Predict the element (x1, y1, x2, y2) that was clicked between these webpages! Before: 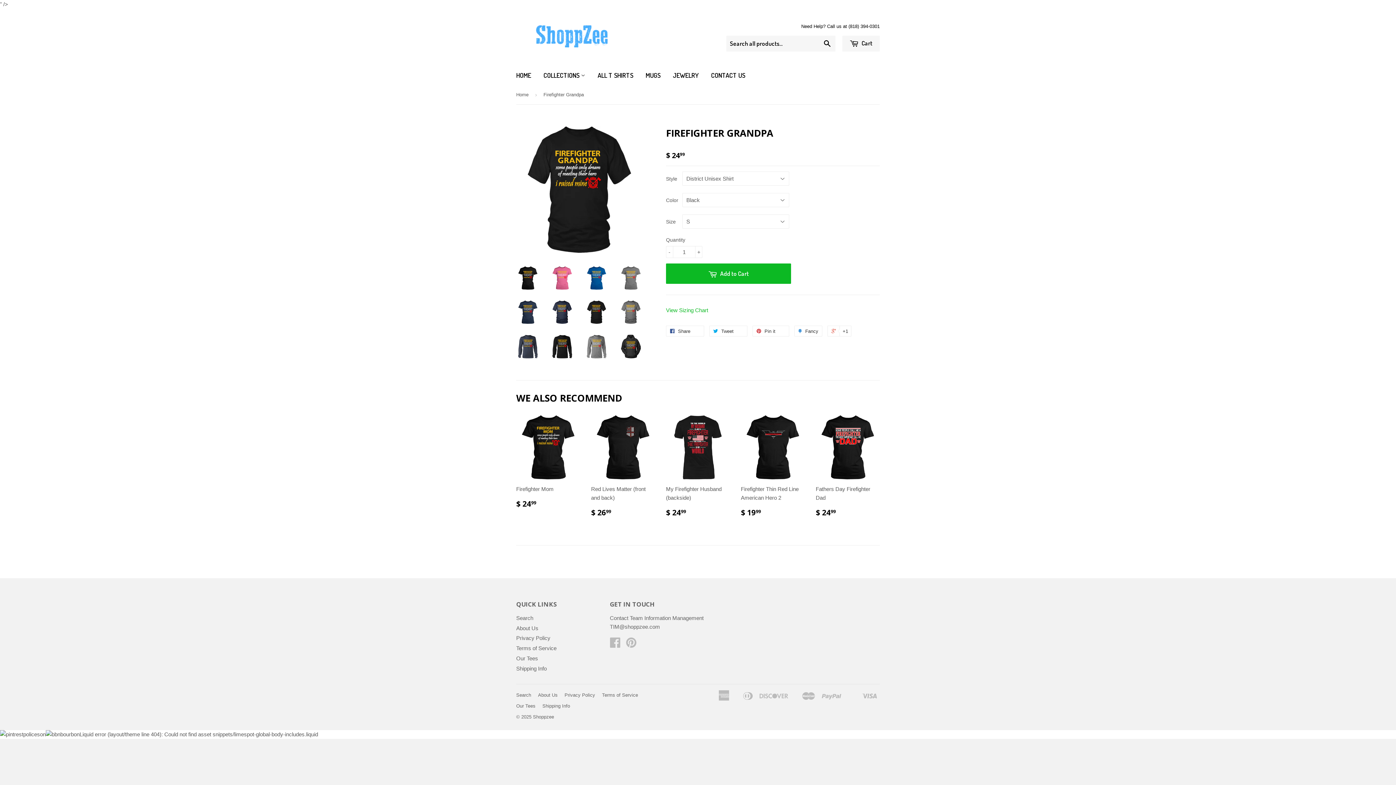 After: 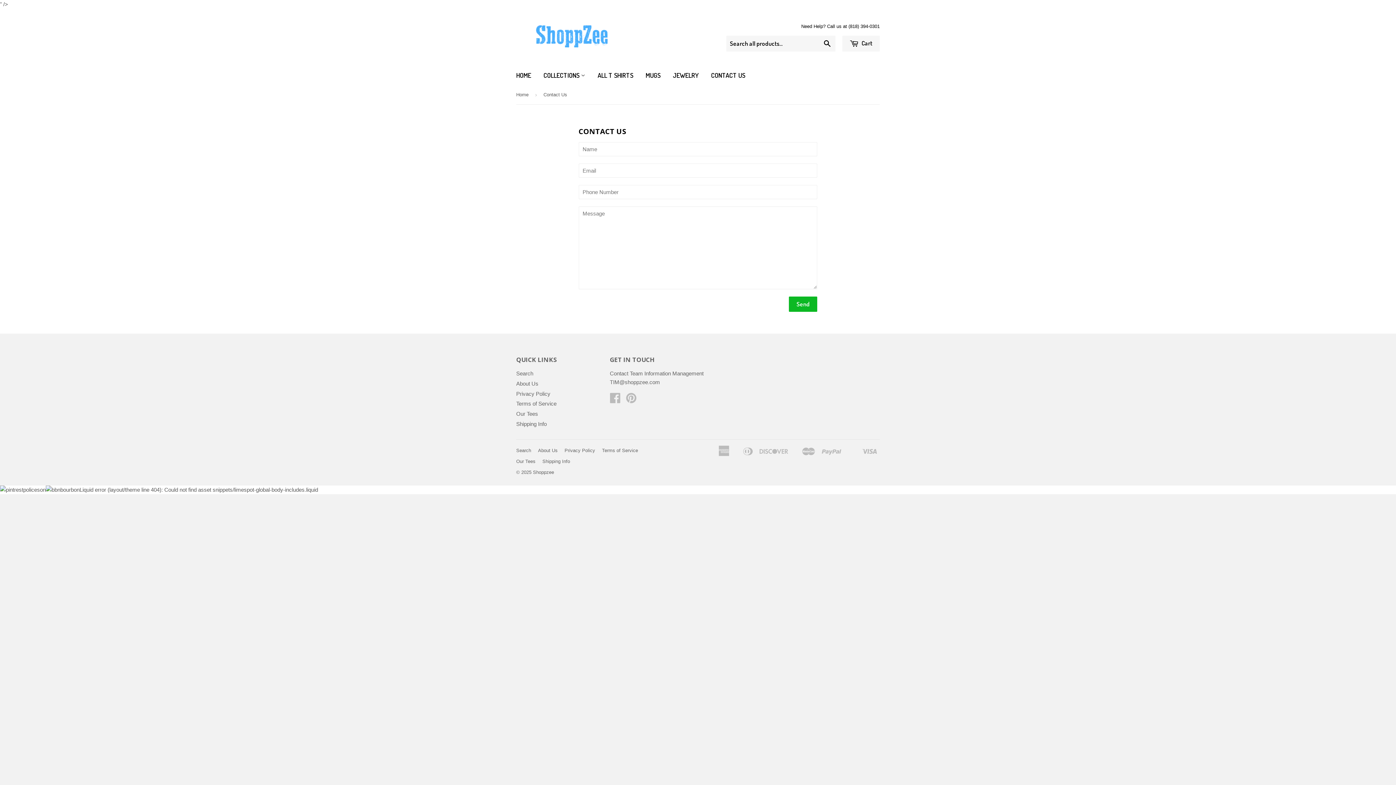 Action: bbox: (705, 64, 750, 85) label: CONTACT US